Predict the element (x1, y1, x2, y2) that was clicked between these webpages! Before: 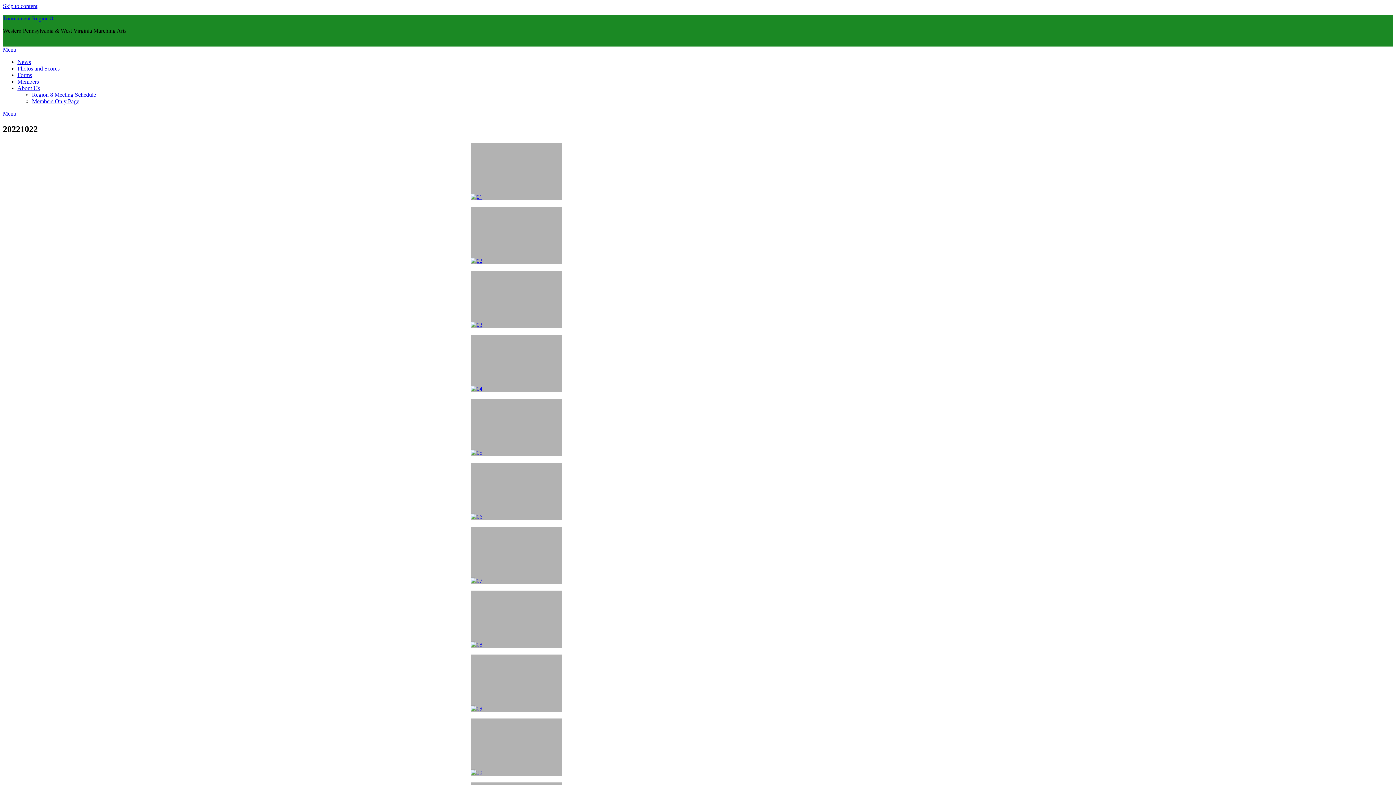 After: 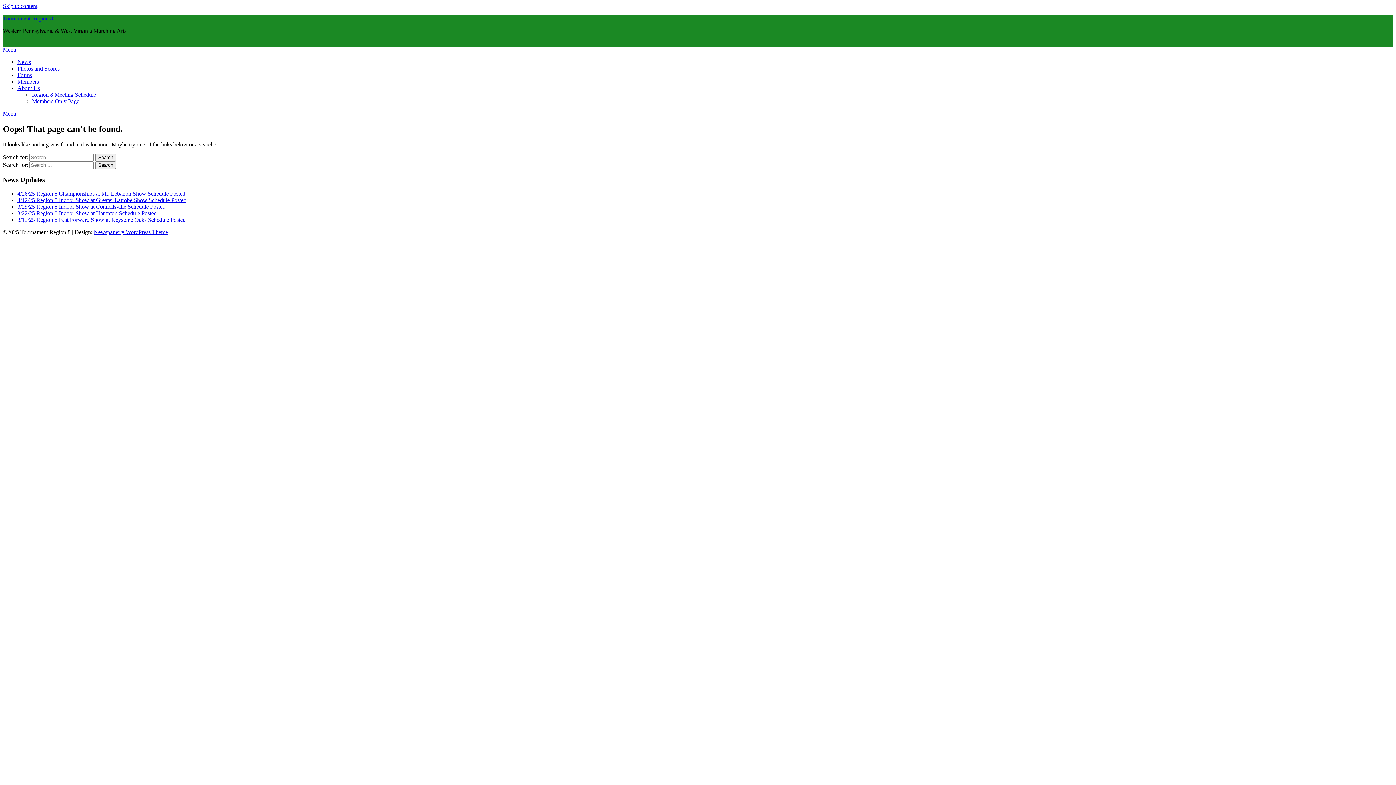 Action: bbox: (470, 654, 561, 712)